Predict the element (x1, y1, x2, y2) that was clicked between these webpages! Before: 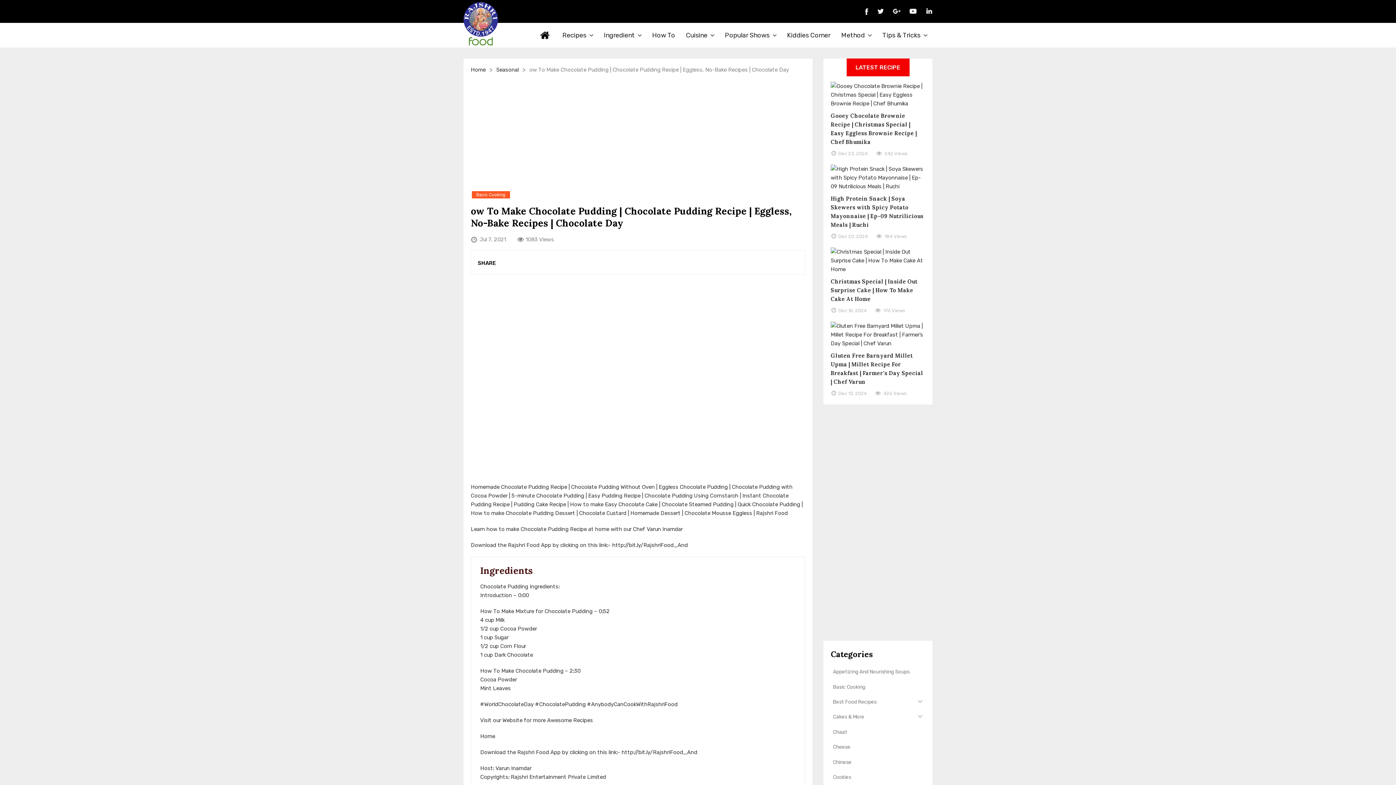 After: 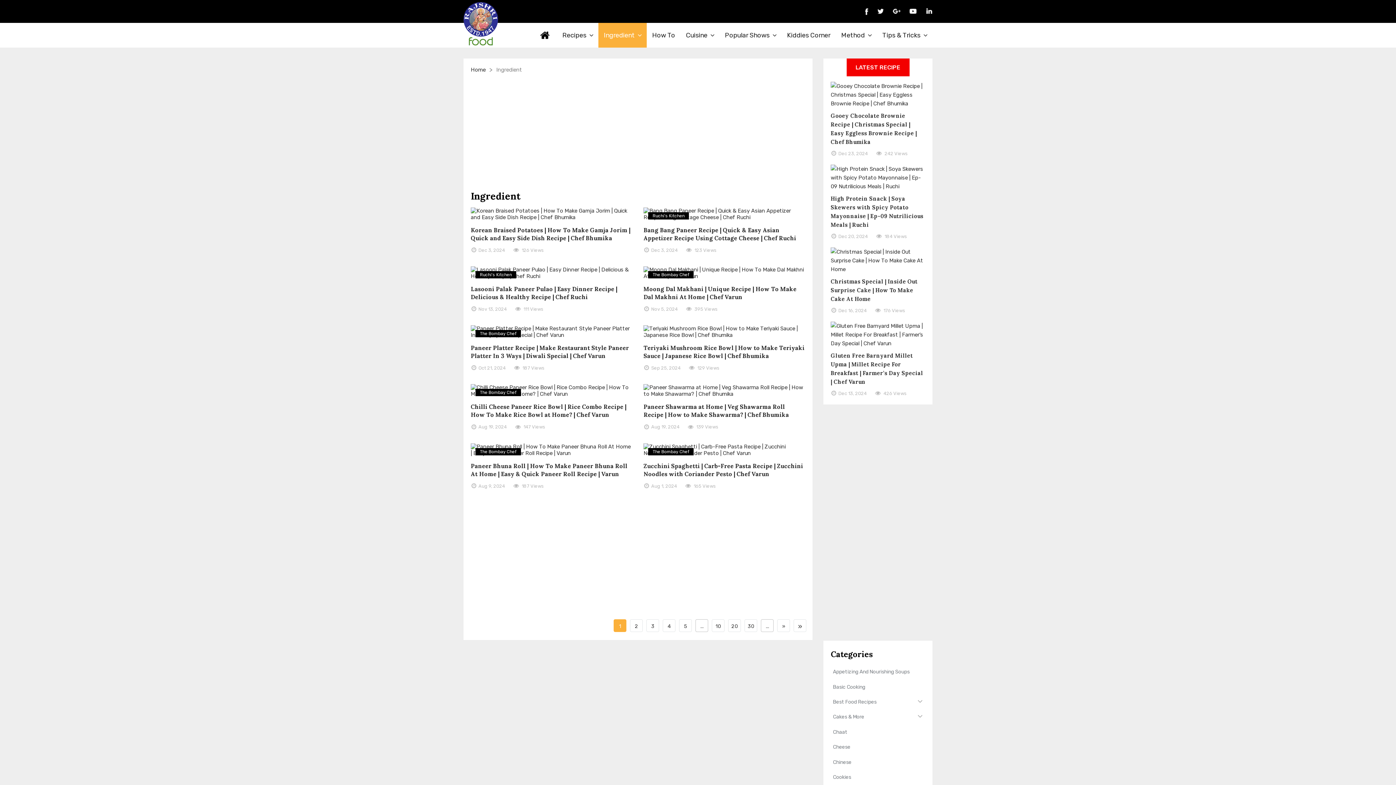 Action: bbox: (598, 22, 646, 47) label: Ingredient